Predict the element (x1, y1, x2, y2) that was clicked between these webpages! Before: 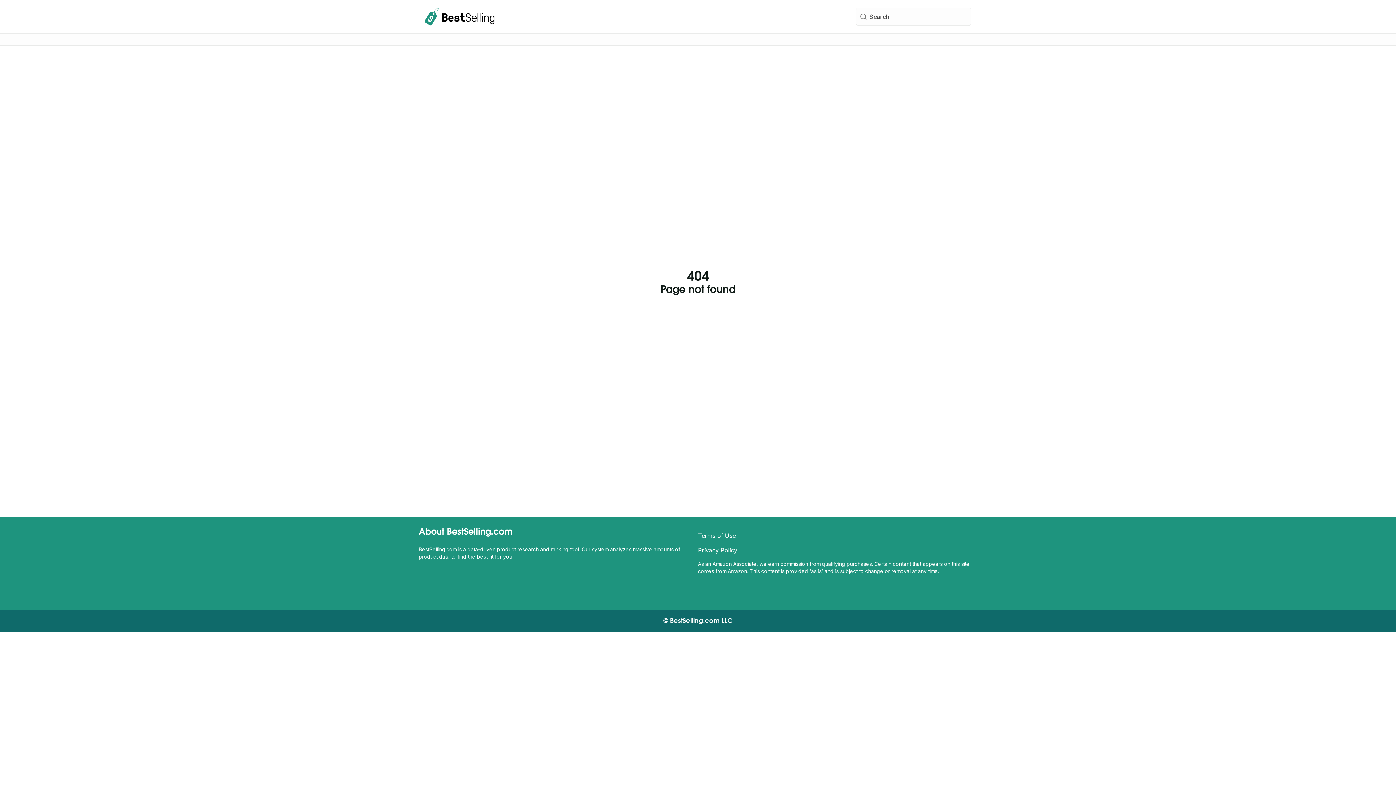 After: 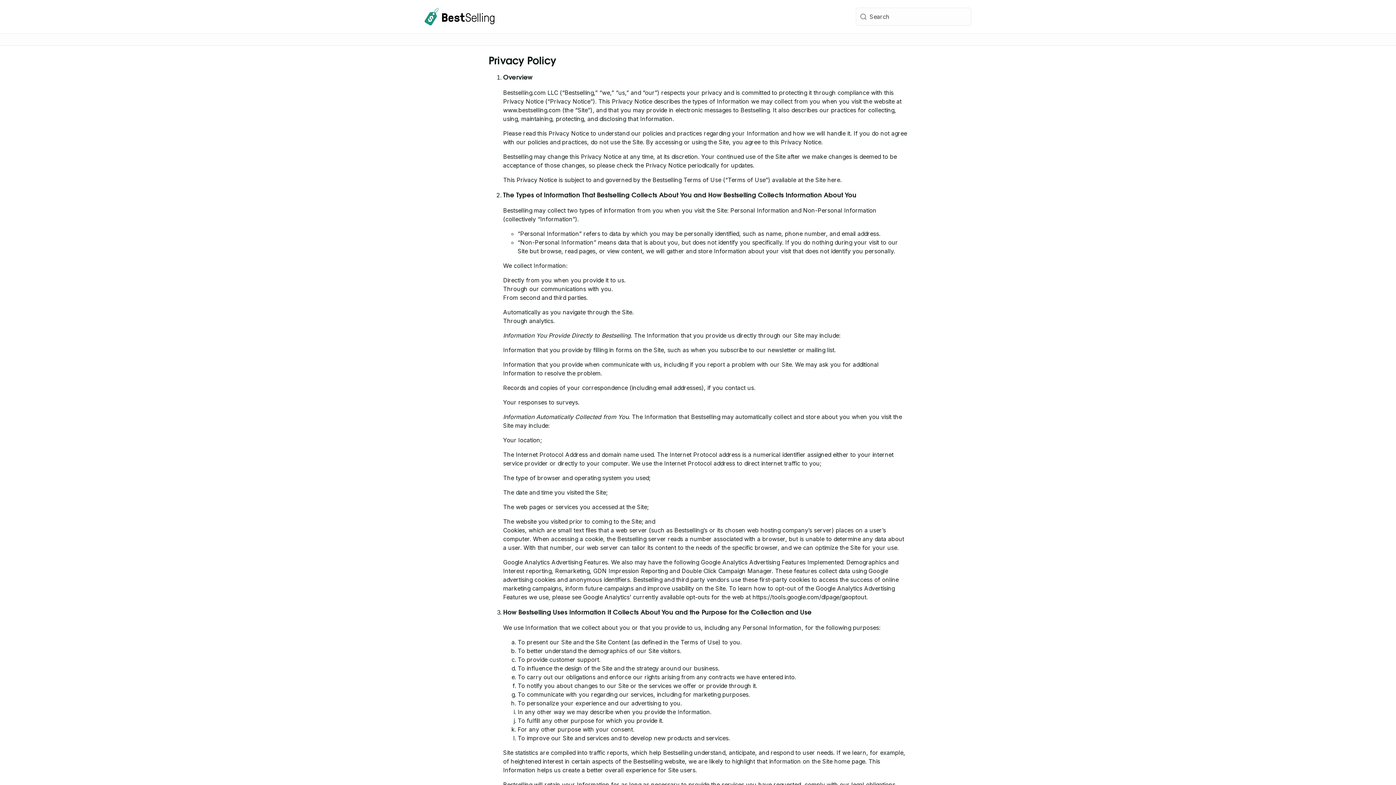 Action: label: Privacy Policy bbox: (698, 546, 737, 554)